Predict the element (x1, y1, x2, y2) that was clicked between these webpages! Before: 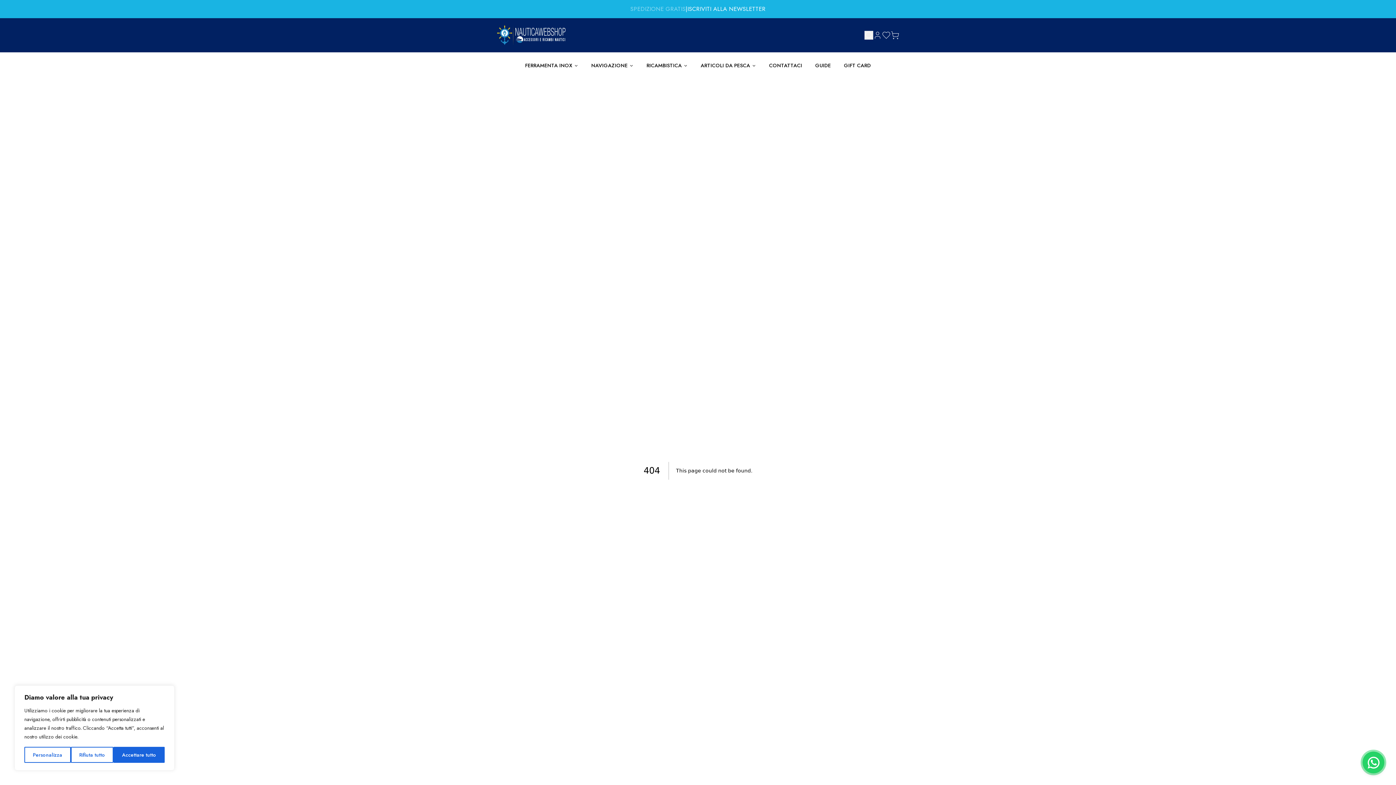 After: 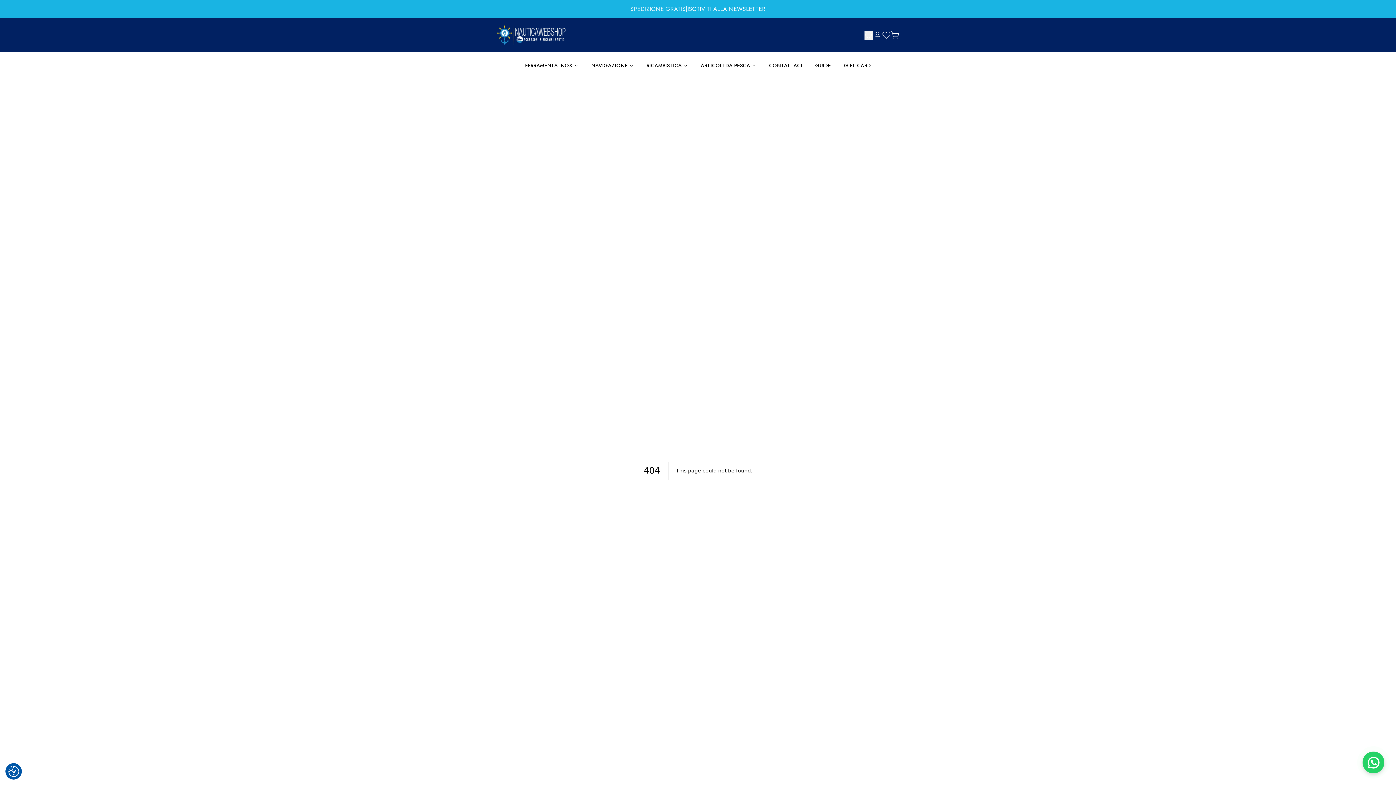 Action: bbox: (70, 747, 113, 763) label: Rifiuta tutto